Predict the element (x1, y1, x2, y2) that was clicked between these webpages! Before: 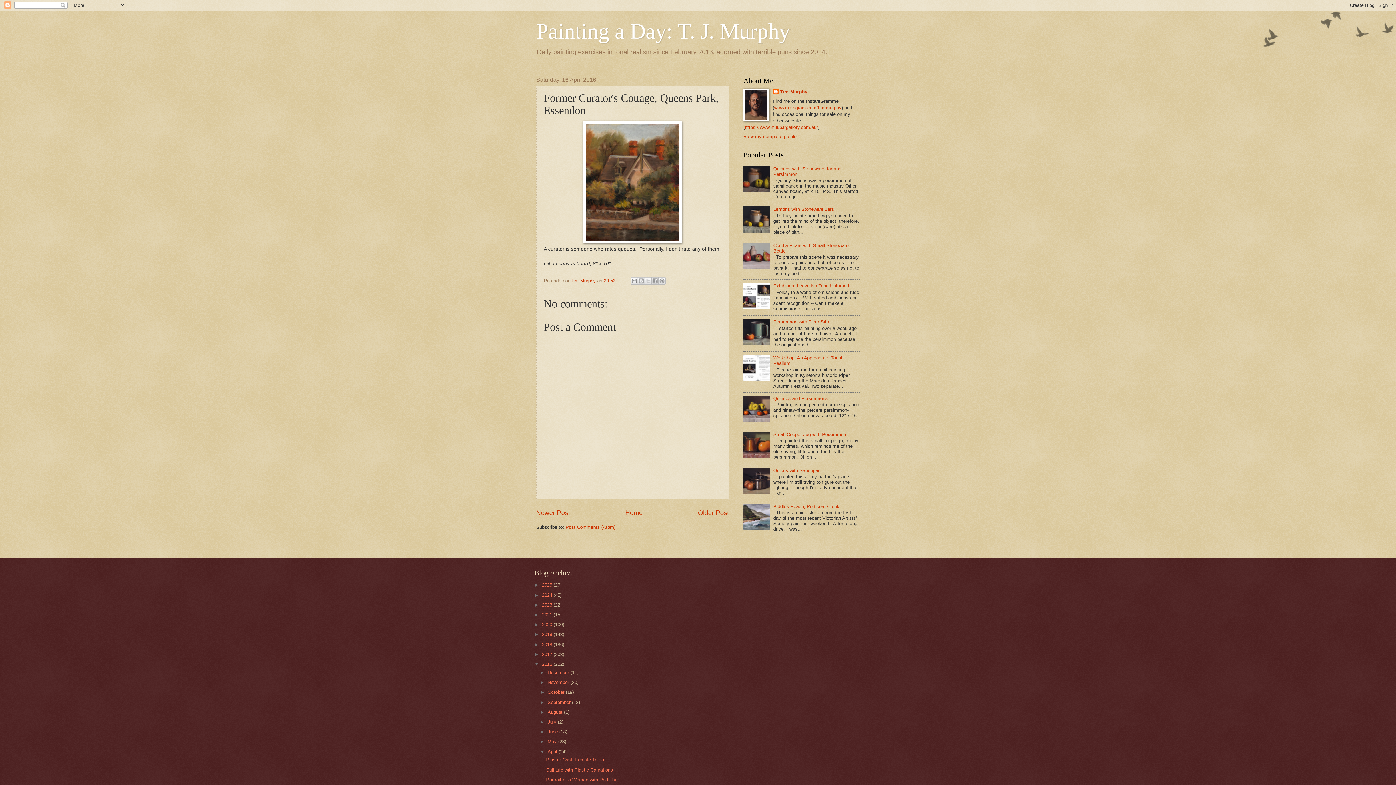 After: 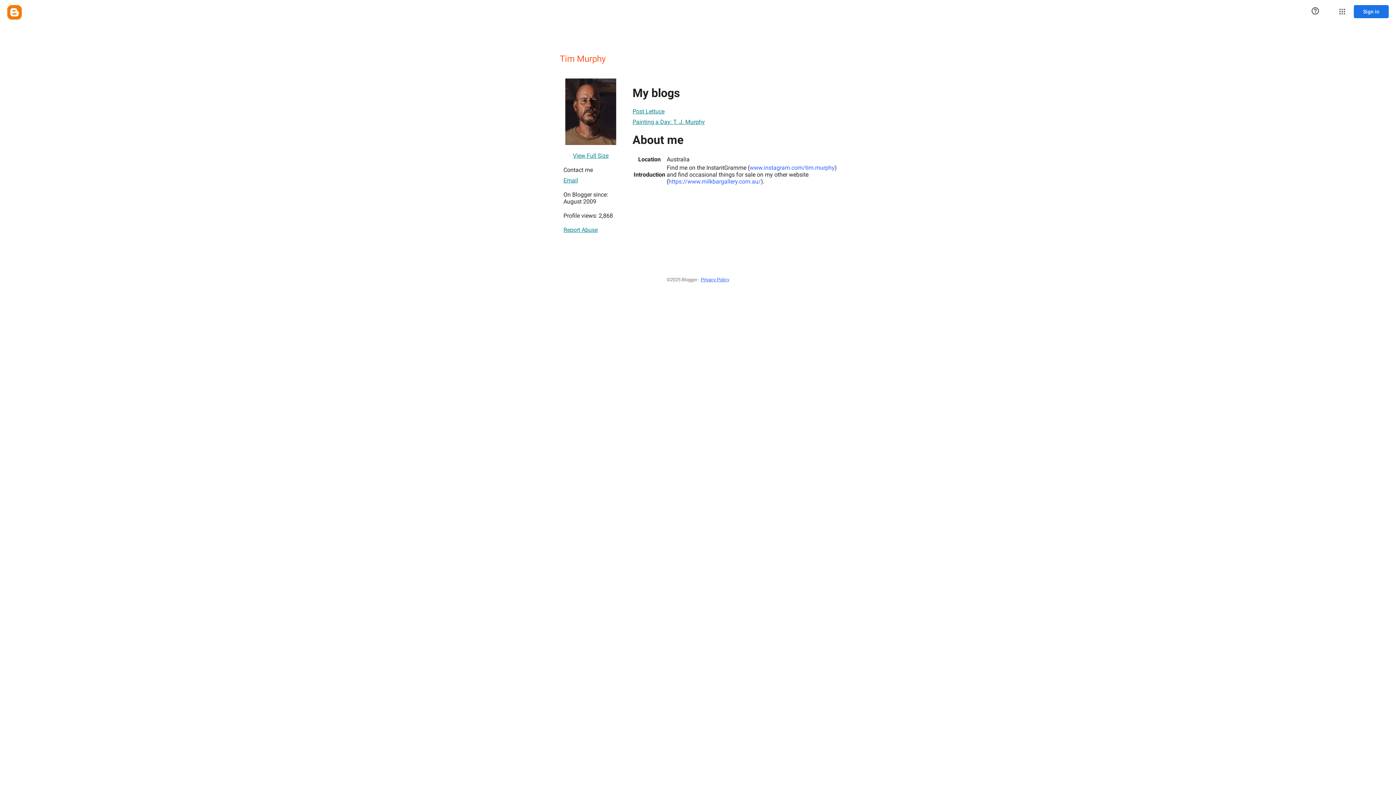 Action: label: Tim Murphy bbox: (772, 88, 807, 96)